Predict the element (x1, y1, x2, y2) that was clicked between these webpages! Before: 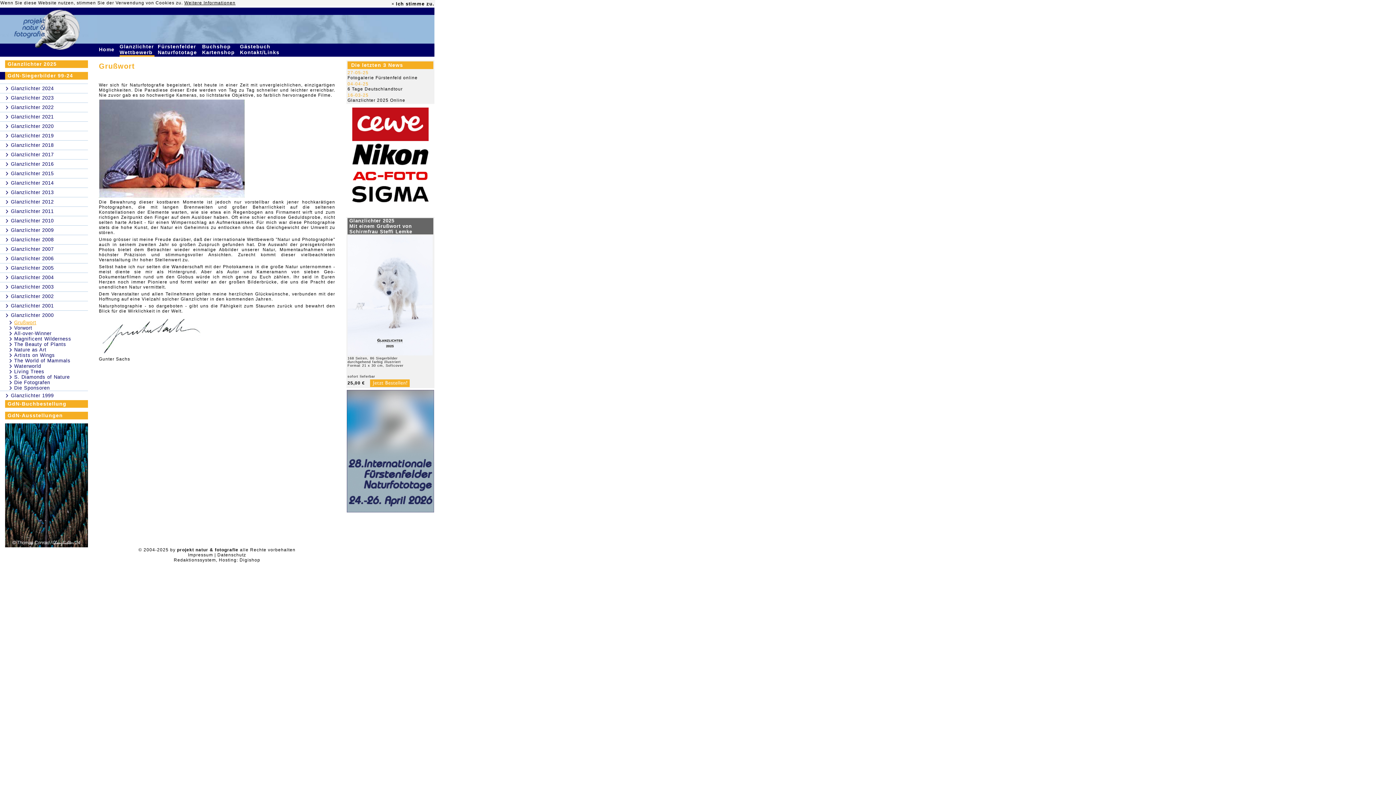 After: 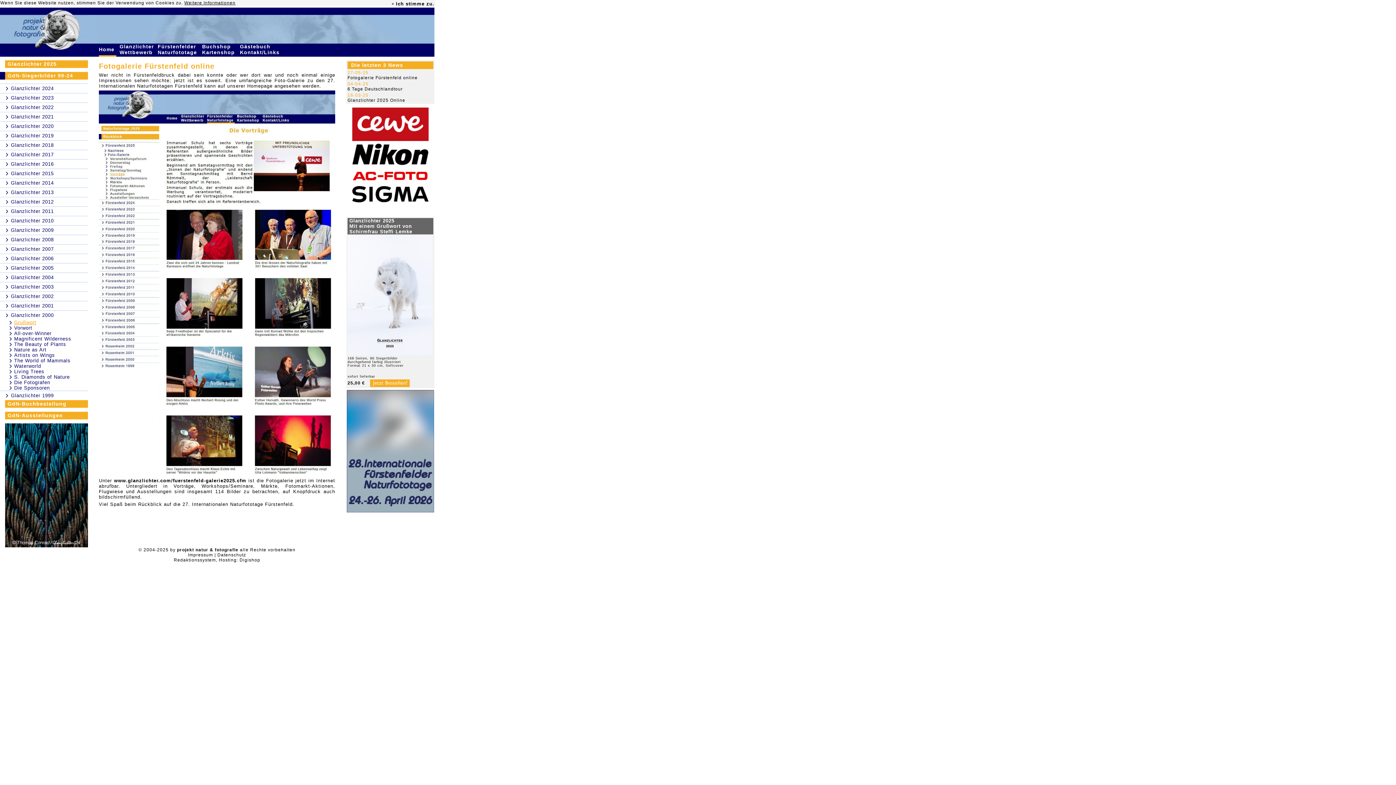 Action: bbox: (347, 75, 417, 80) label: Fotogalerie Fürstenfeld online